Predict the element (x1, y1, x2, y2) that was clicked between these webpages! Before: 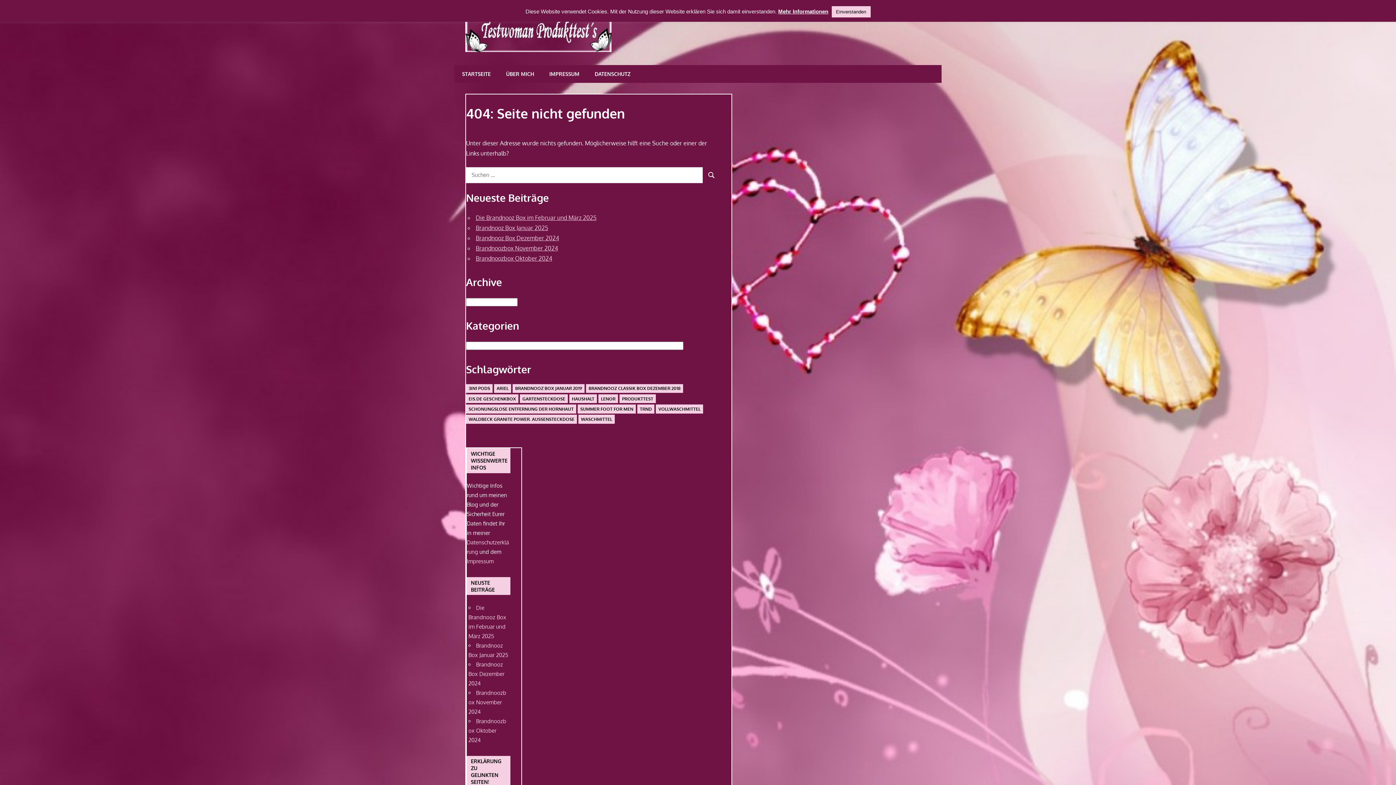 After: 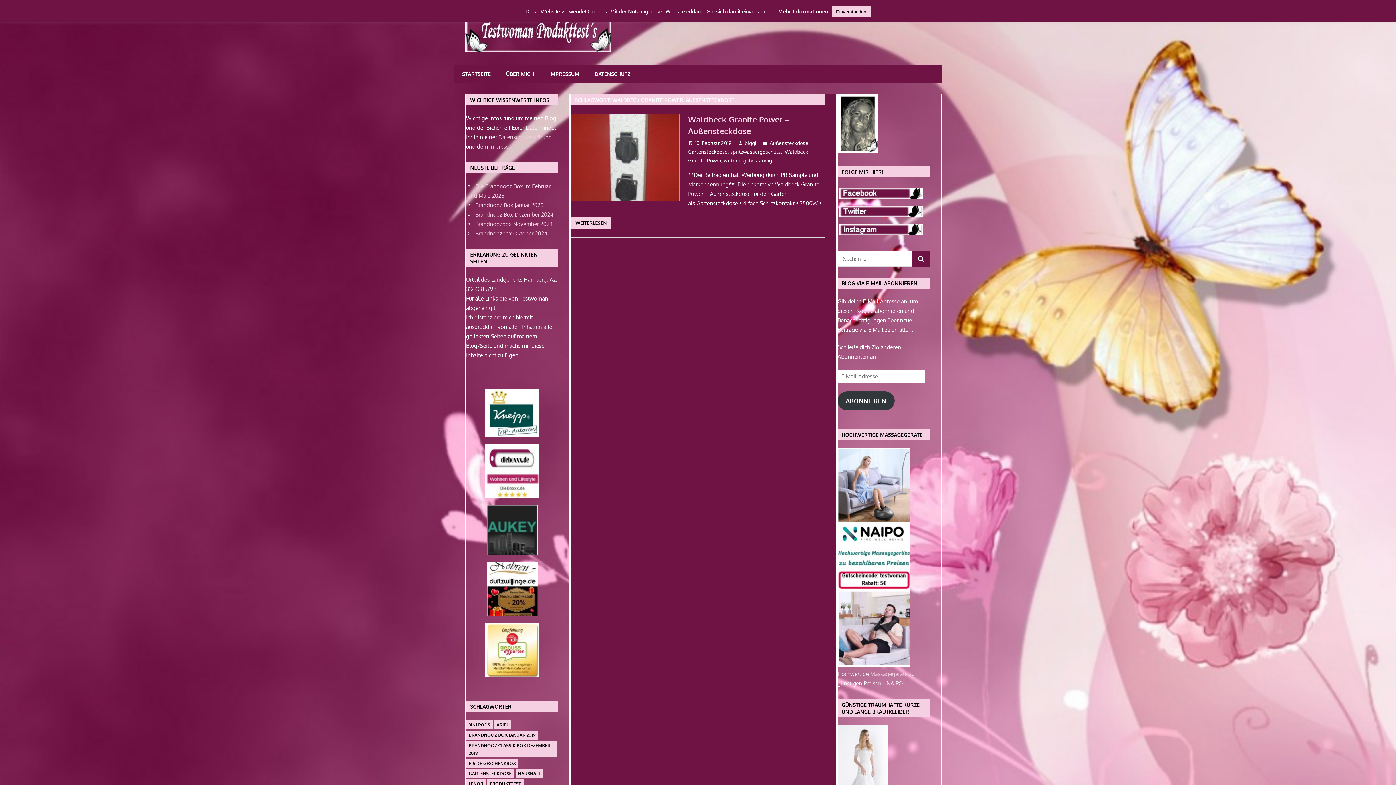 Action: bbox: (466, 414, 577, 423) label: Waldbeck Granite Power. Außensteckdose (1 Eintrag)